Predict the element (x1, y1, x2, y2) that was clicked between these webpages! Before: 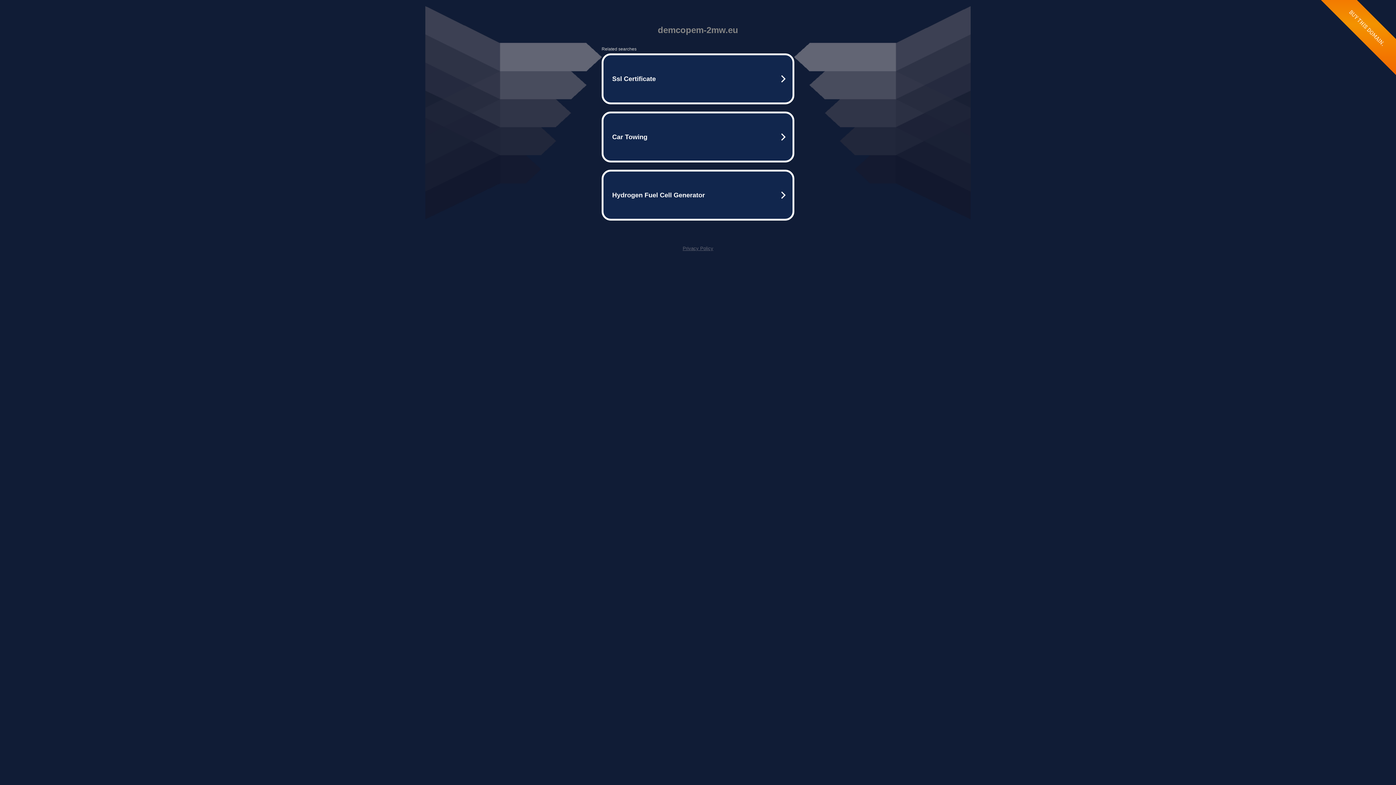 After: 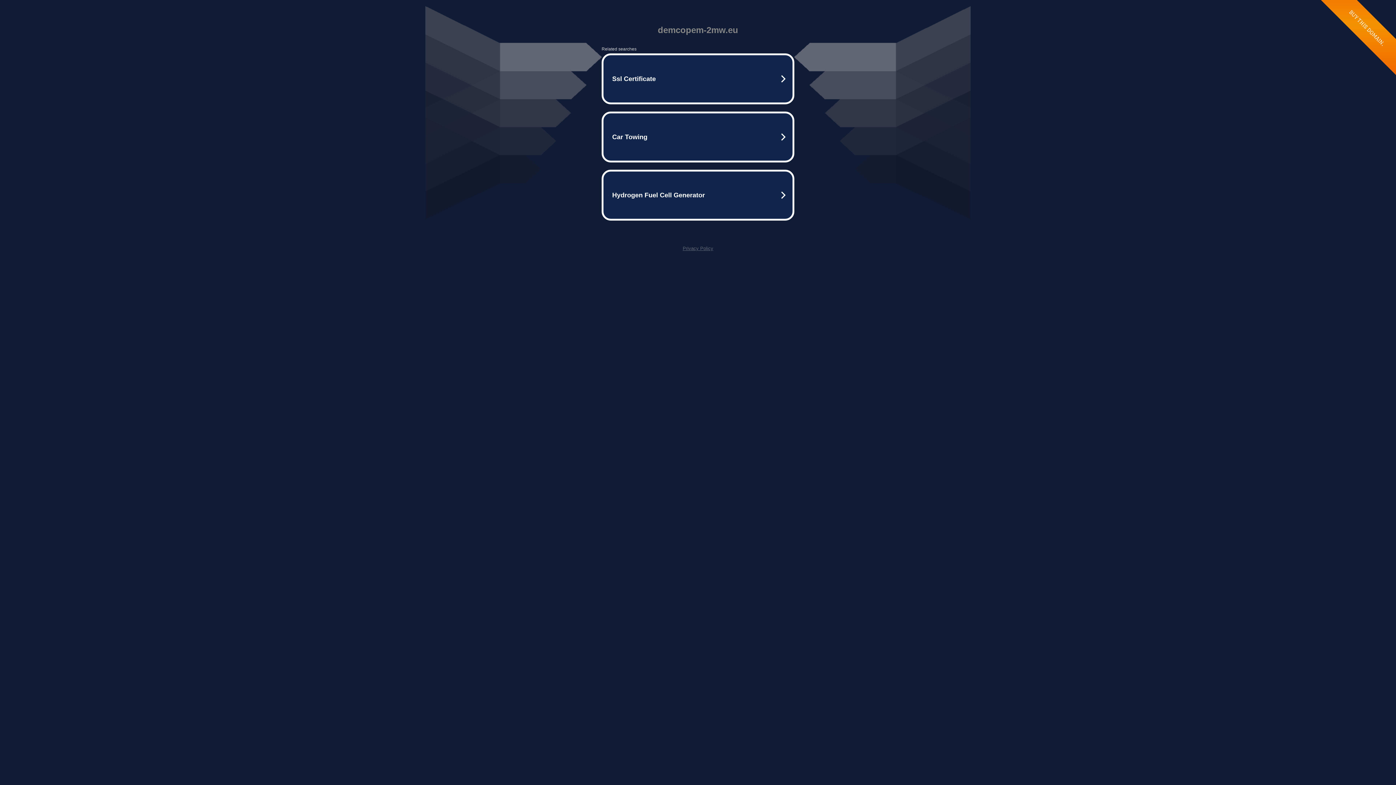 Action: bbox: (682, 245, 713, 251) label: Privacy Policy